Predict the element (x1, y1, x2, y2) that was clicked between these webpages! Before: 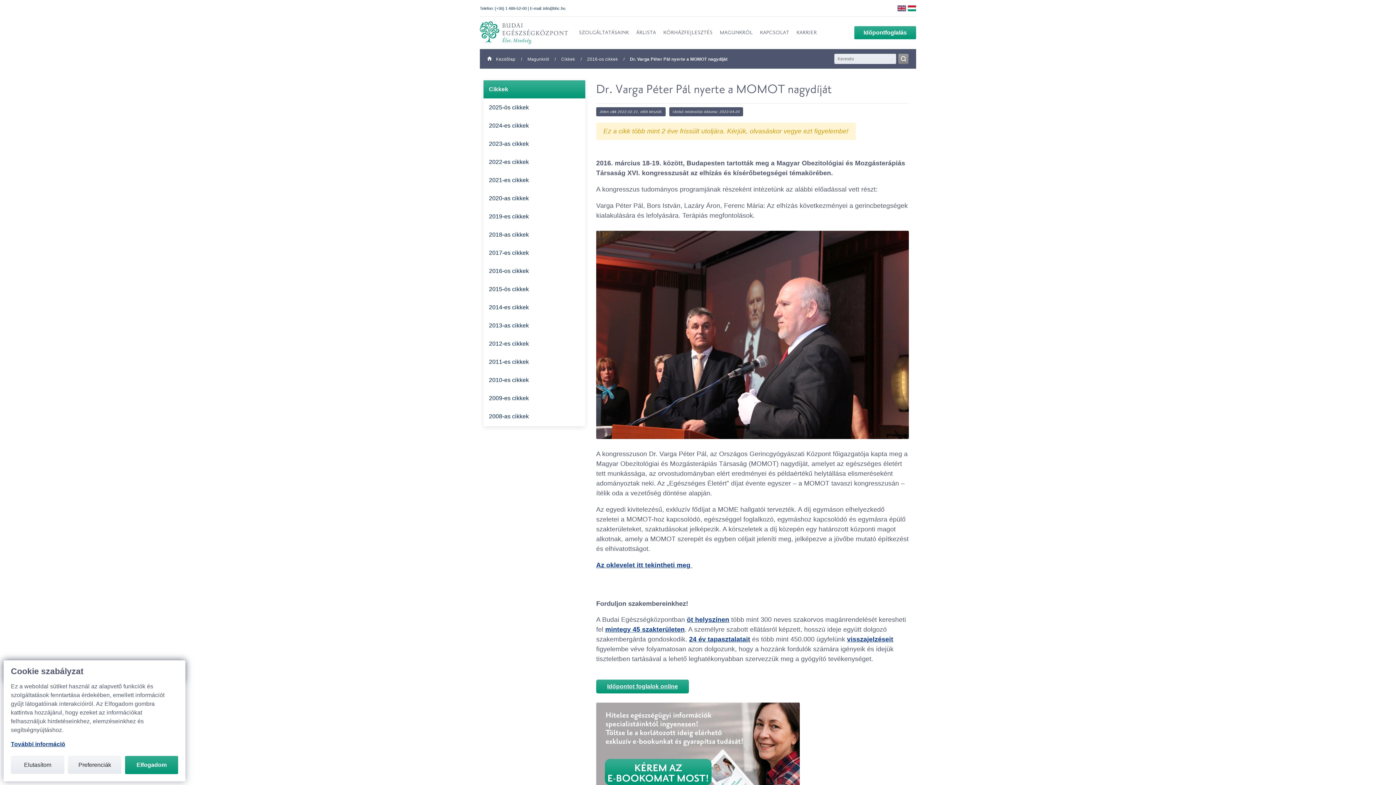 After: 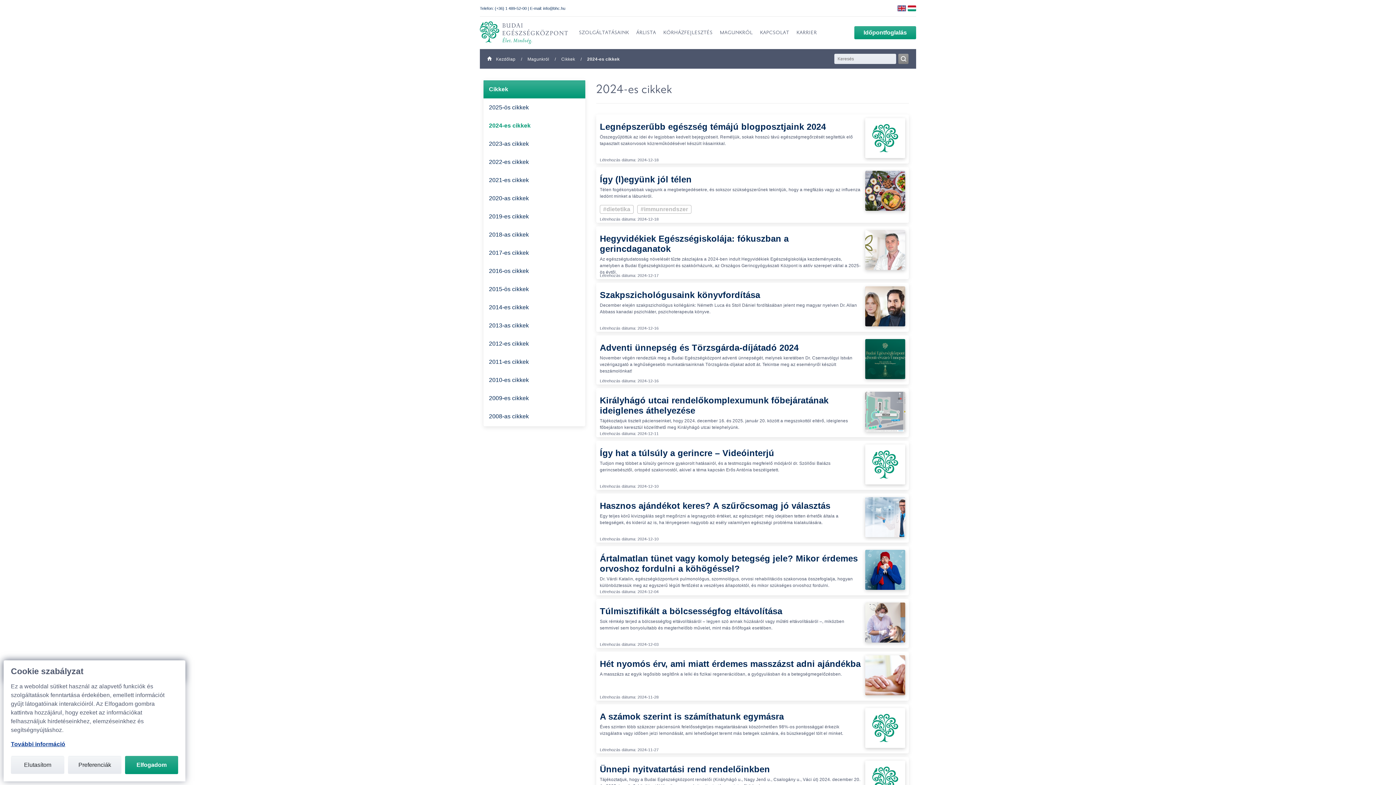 Action: label: 2024-es cikkek bbox: (483, 116, 585, 134)